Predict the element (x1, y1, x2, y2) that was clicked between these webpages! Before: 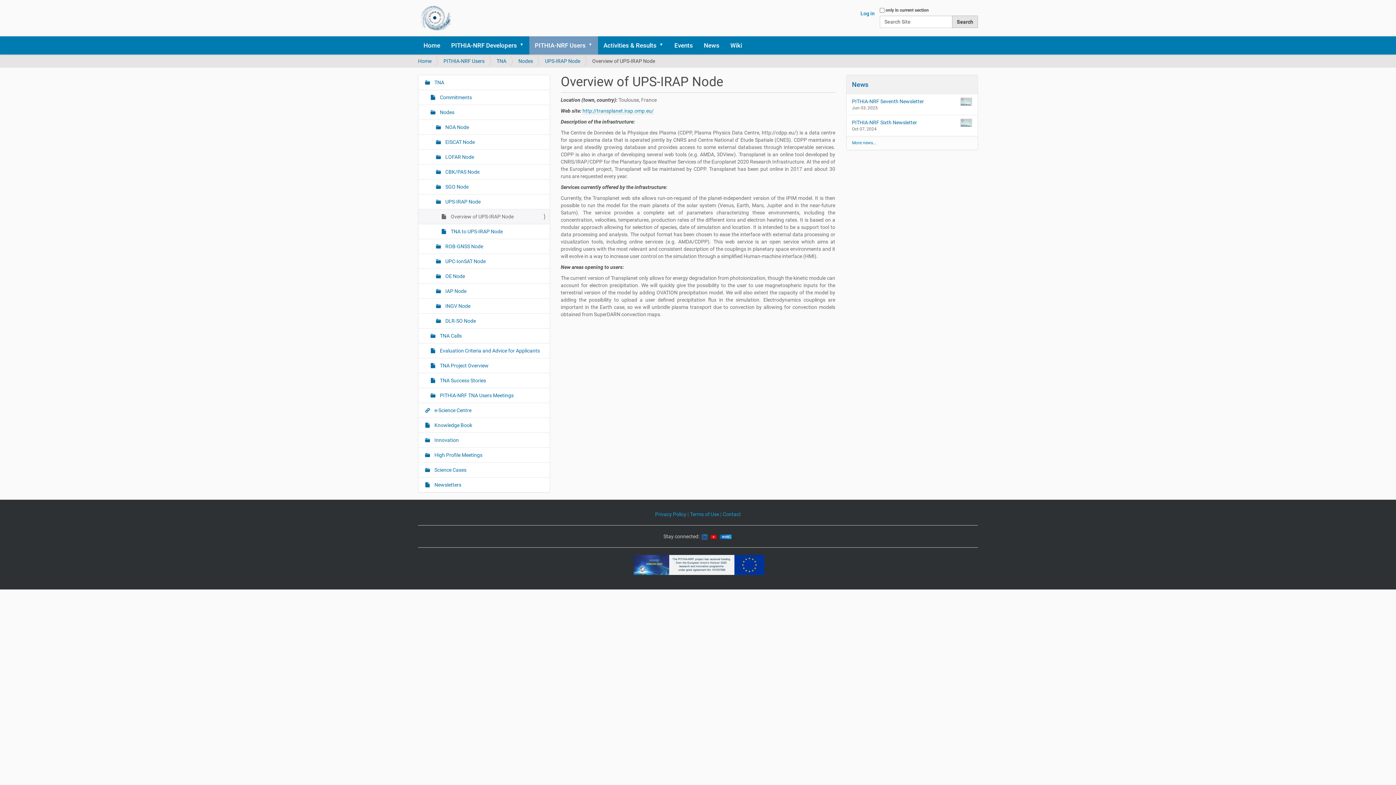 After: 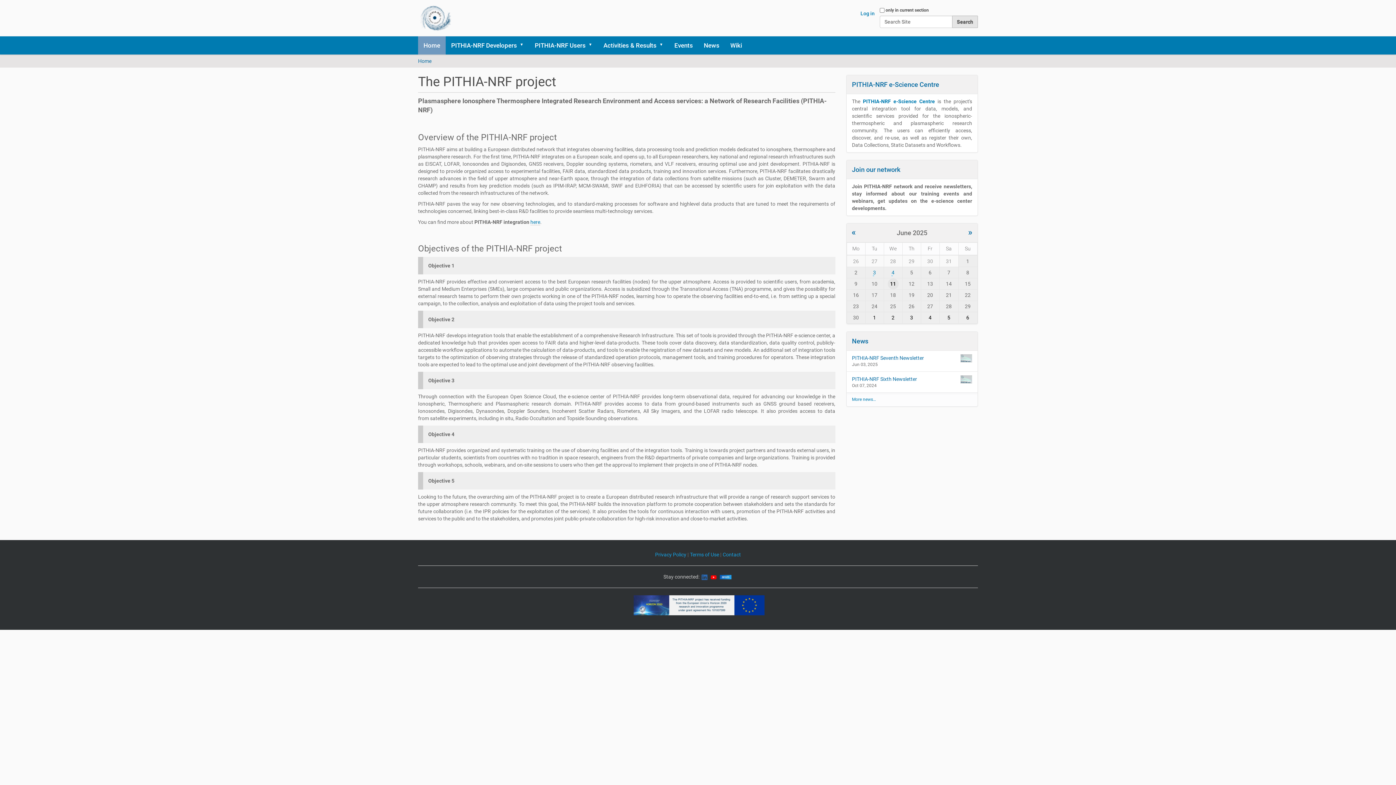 Action: bbox: (418, 58, 431, 64) label: Home